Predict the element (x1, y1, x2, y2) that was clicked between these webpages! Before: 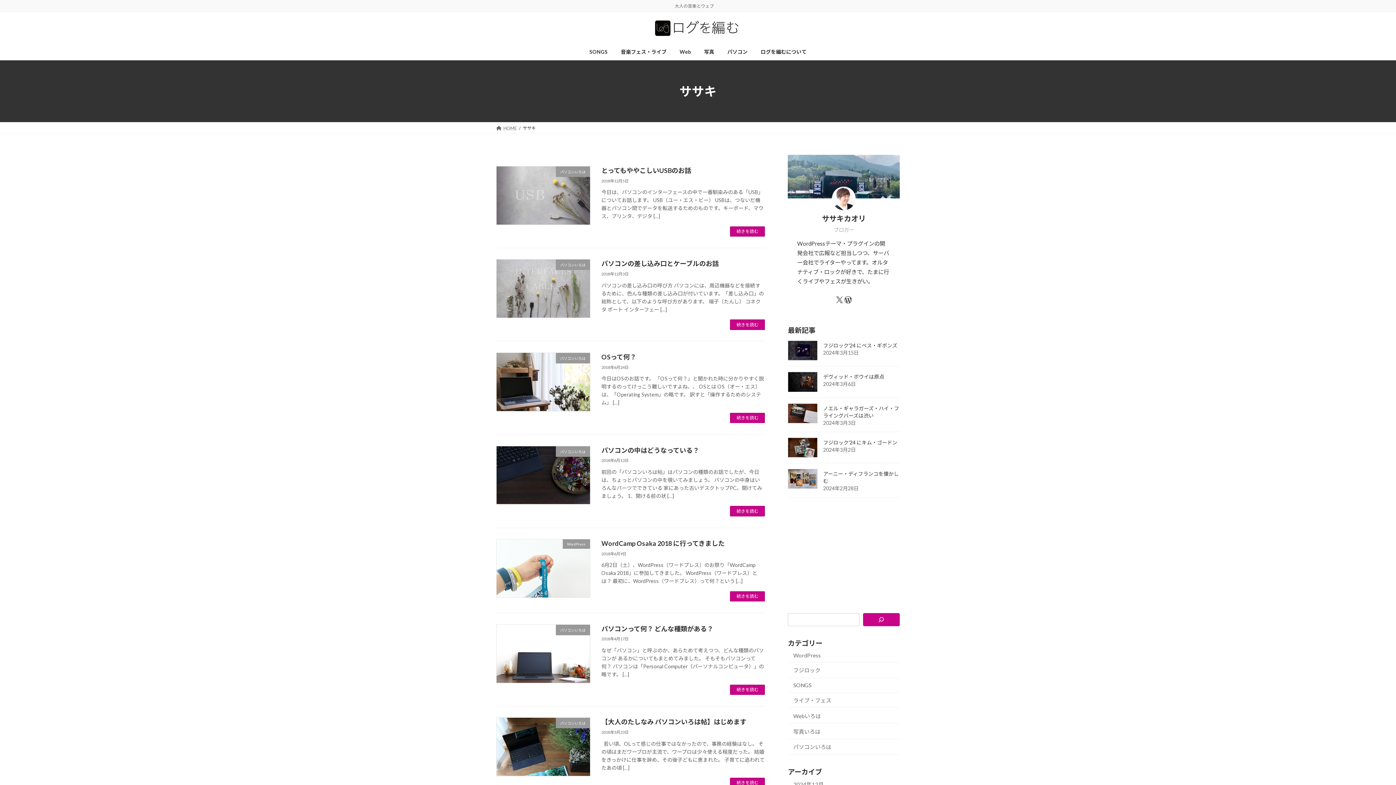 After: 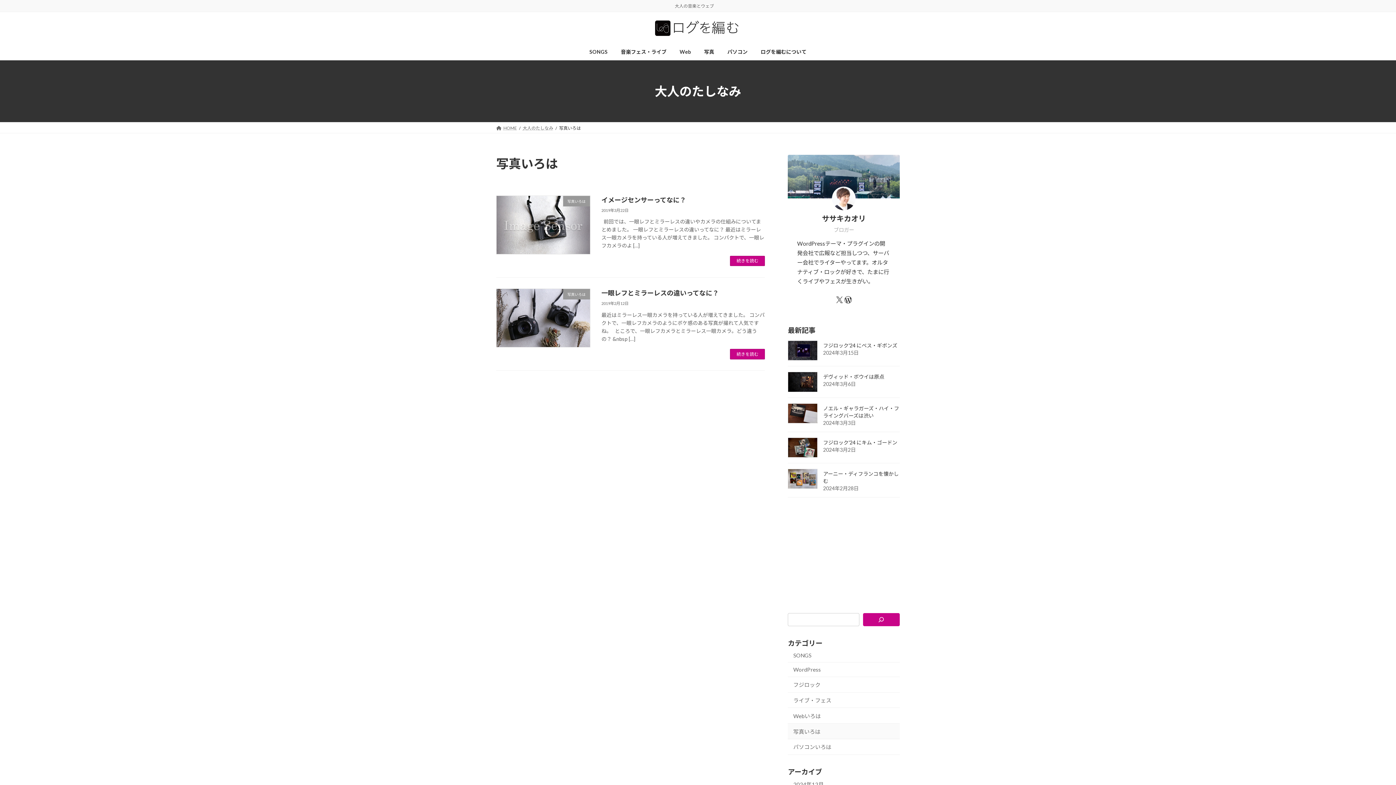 Action: label: 写真 bbox: (697, 43, 720, 60)